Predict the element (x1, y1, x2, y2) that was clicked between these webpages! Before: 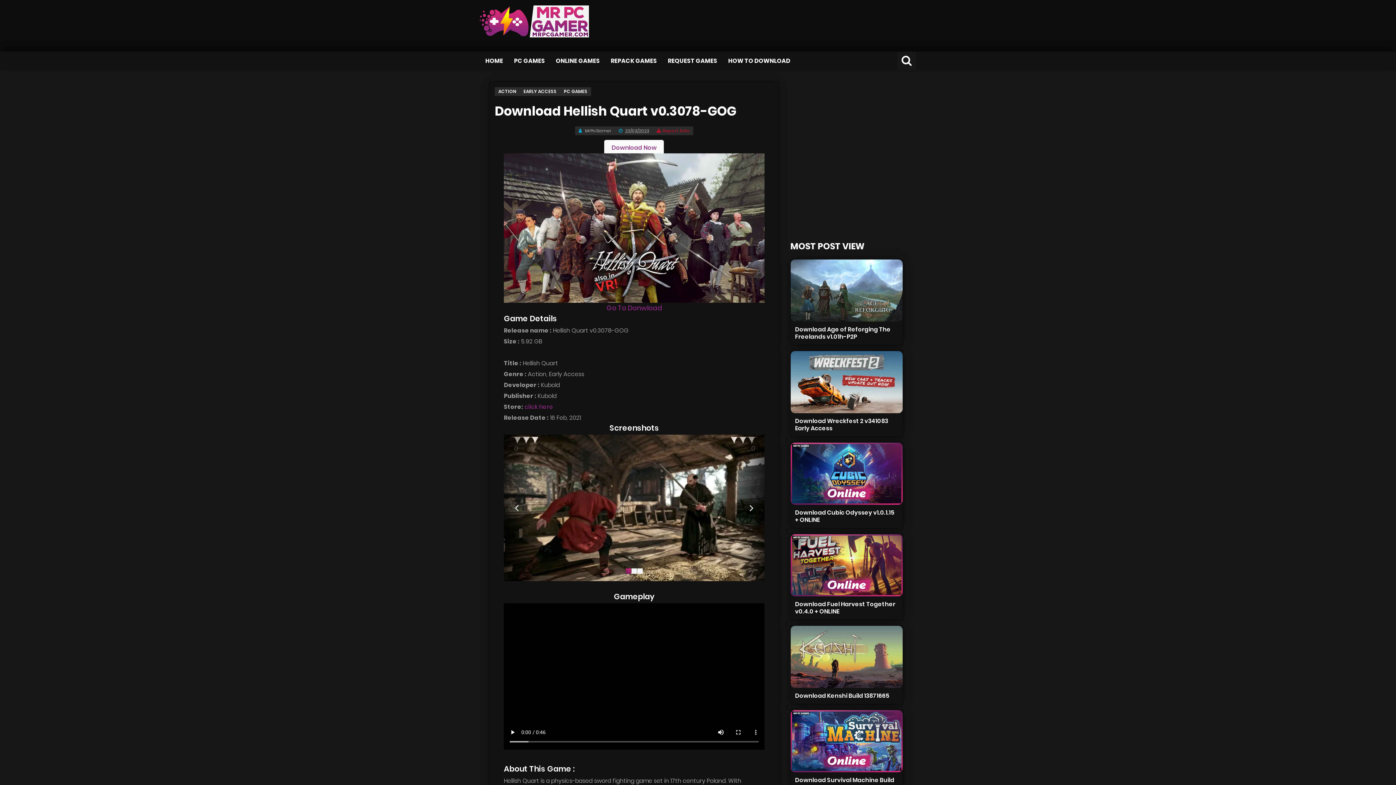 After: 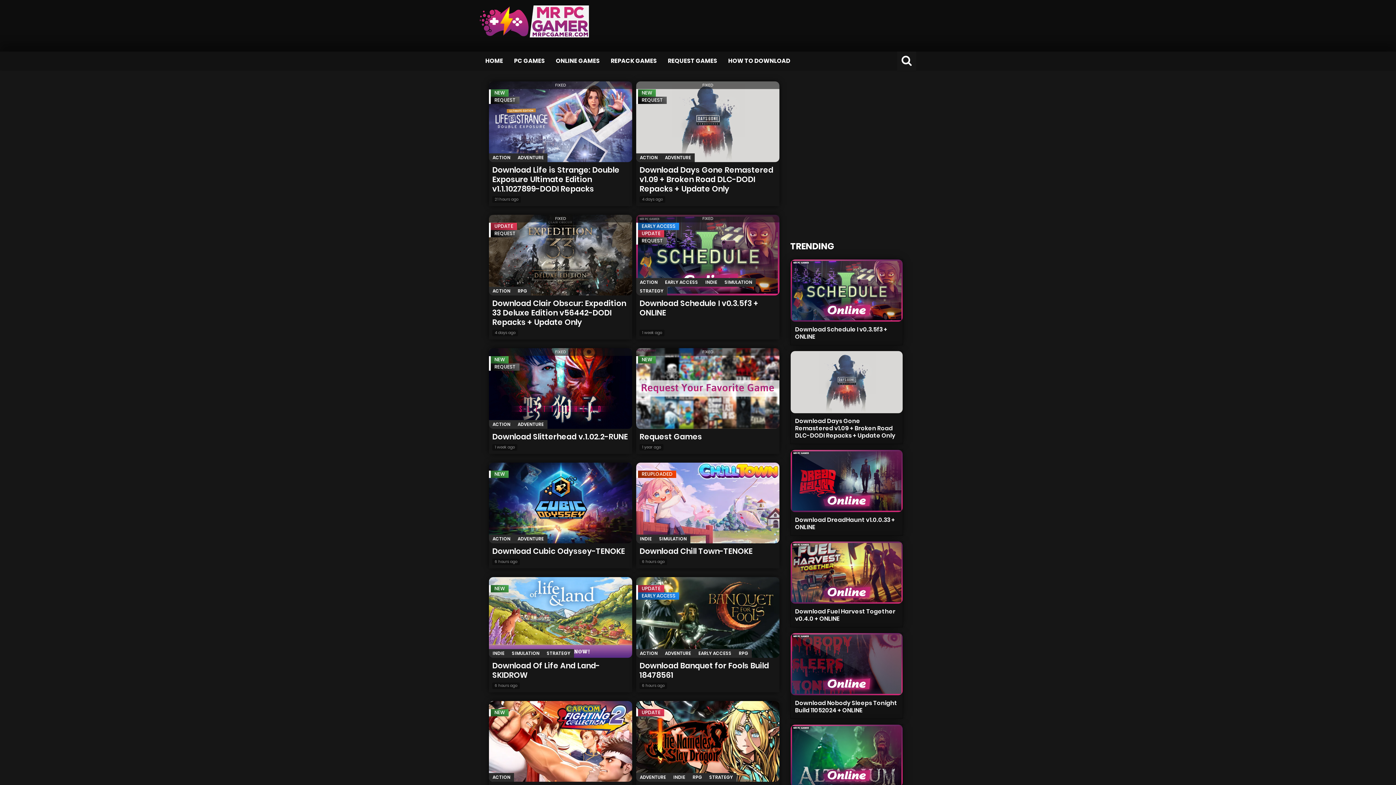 Action: bbox: (480, 5, 589, 37)